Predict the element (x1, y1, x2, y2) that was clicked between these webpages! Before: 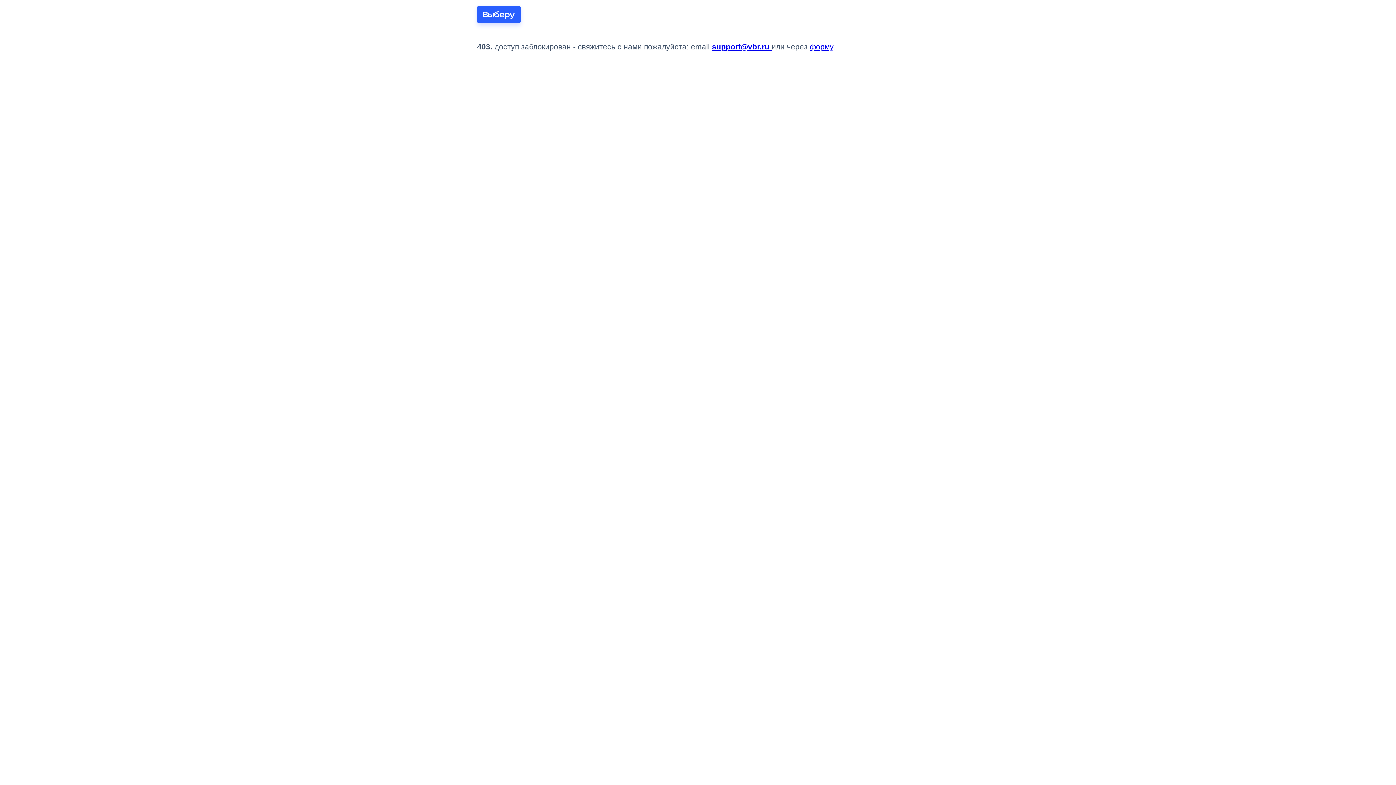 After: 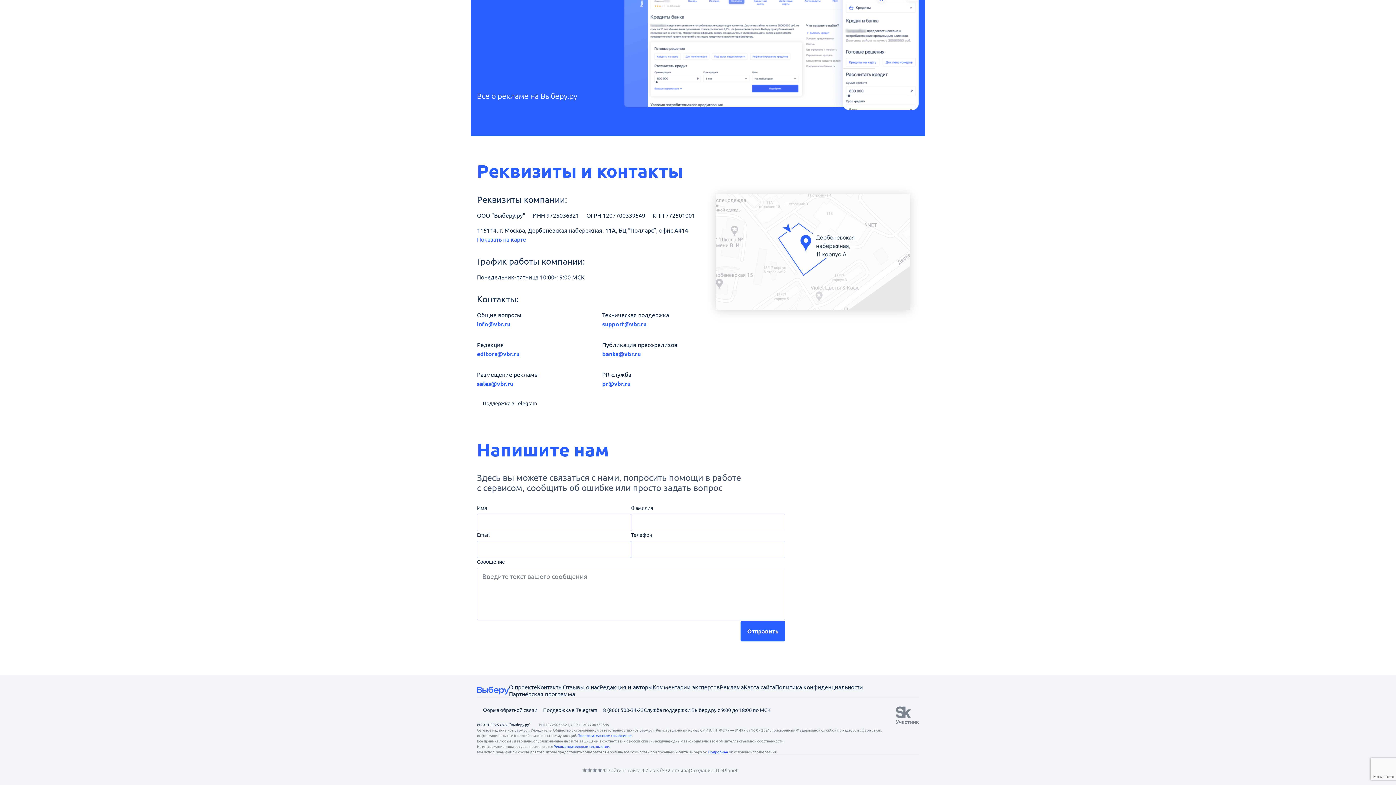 Action: bbox: (810, 42, 833, 50) label: форму